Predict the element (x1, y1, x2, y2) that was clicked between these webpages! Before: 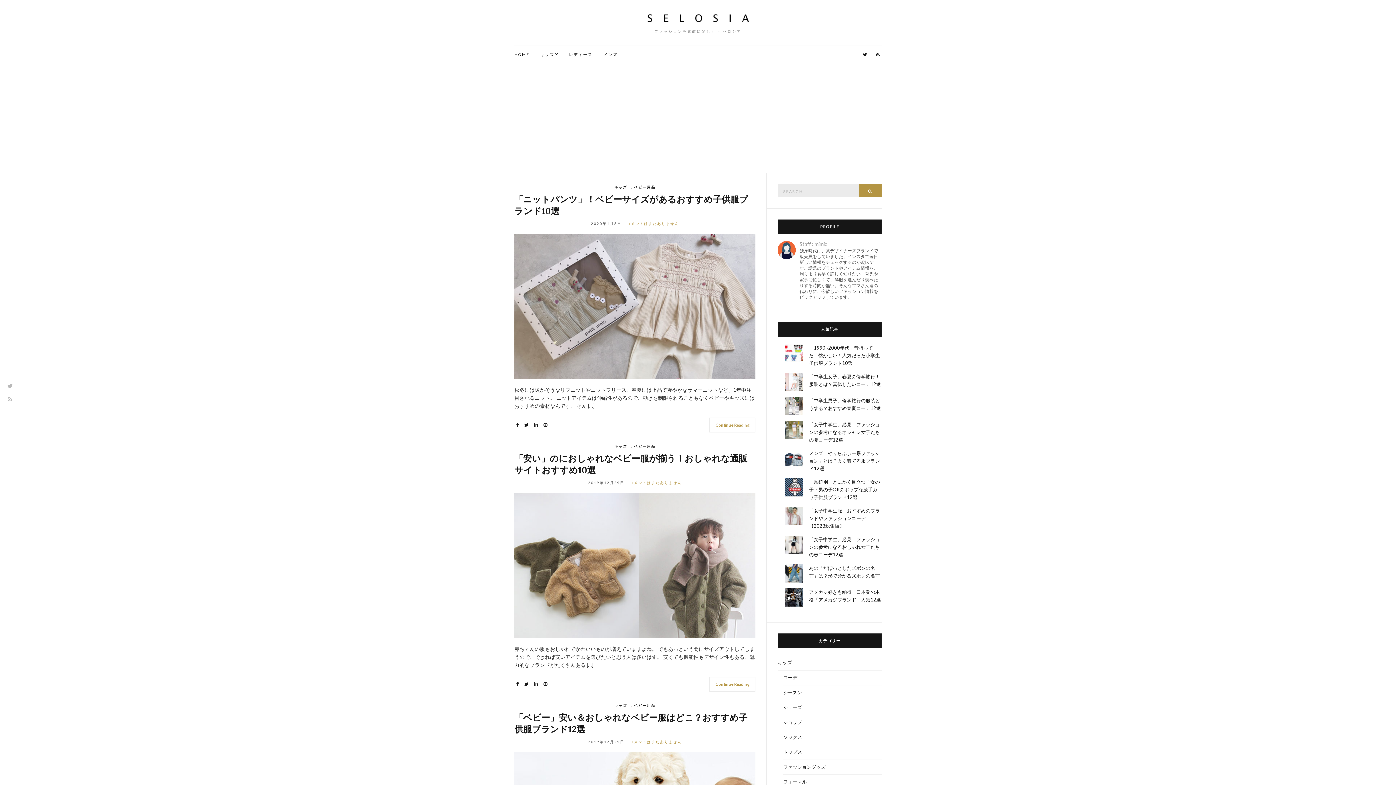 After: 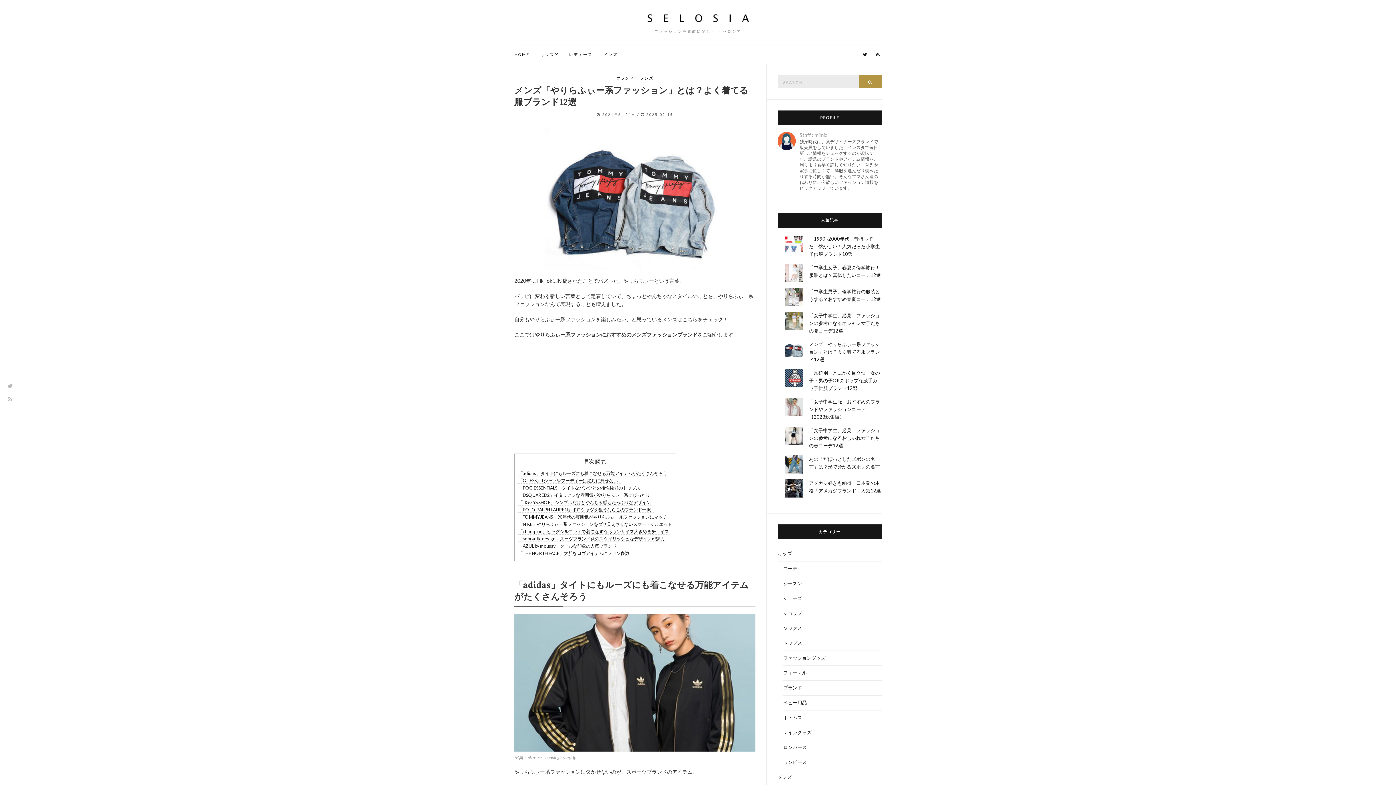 Action: bbox: (809, 341, 880, 362) label: メンズ「やりらふぃー系ファッション」とは？よく着てる服ブランド12選